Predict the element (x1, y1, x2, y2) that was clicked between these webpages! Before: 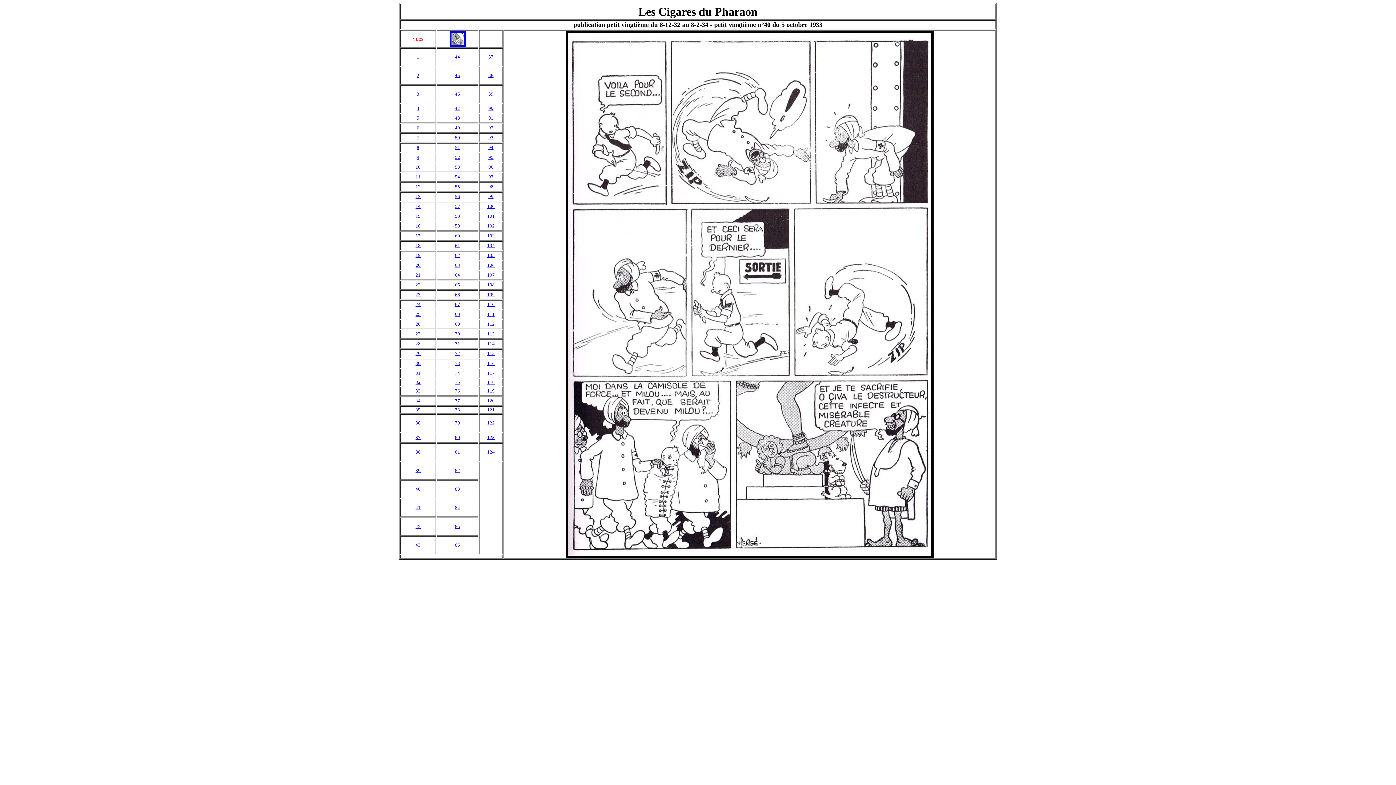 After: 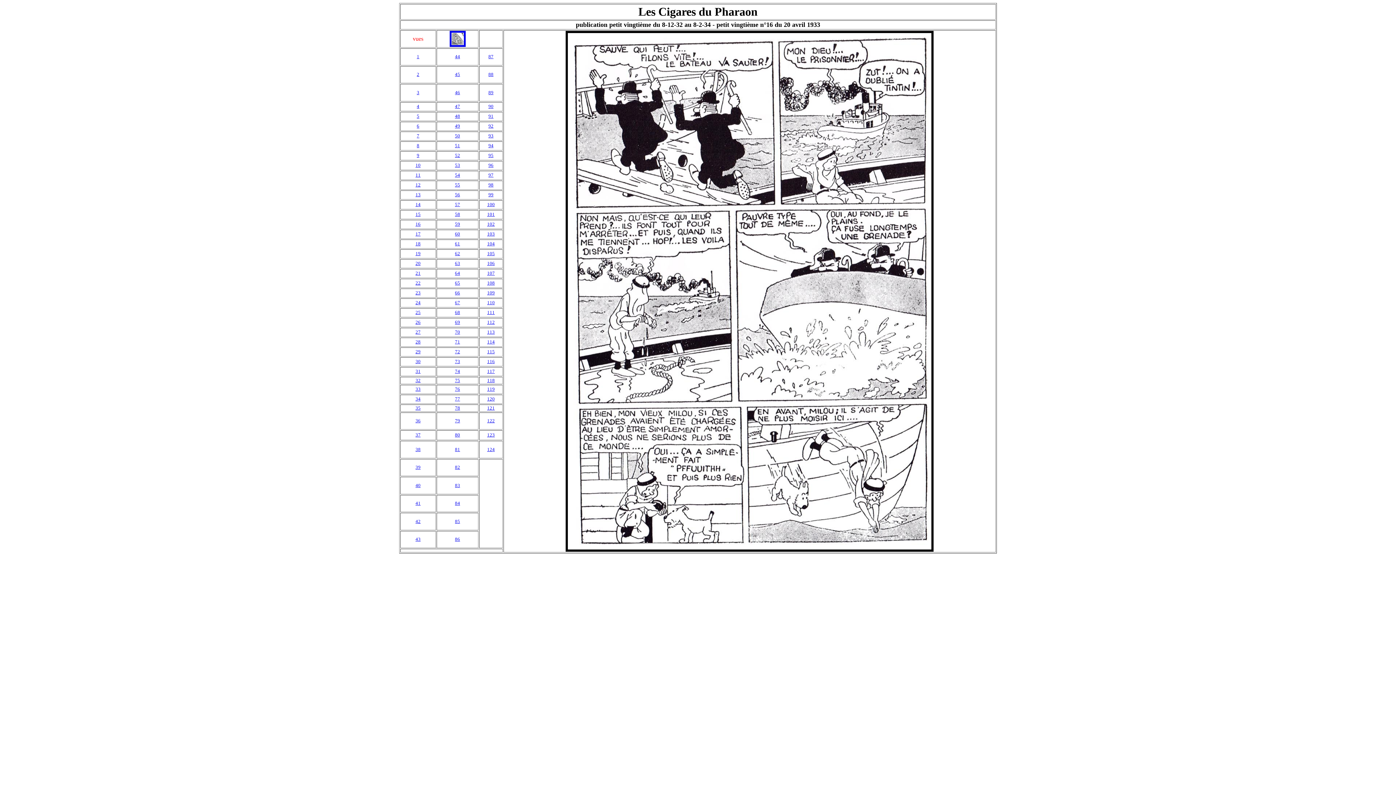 Action: bbox: (415, 468, 420, 473) label: 39